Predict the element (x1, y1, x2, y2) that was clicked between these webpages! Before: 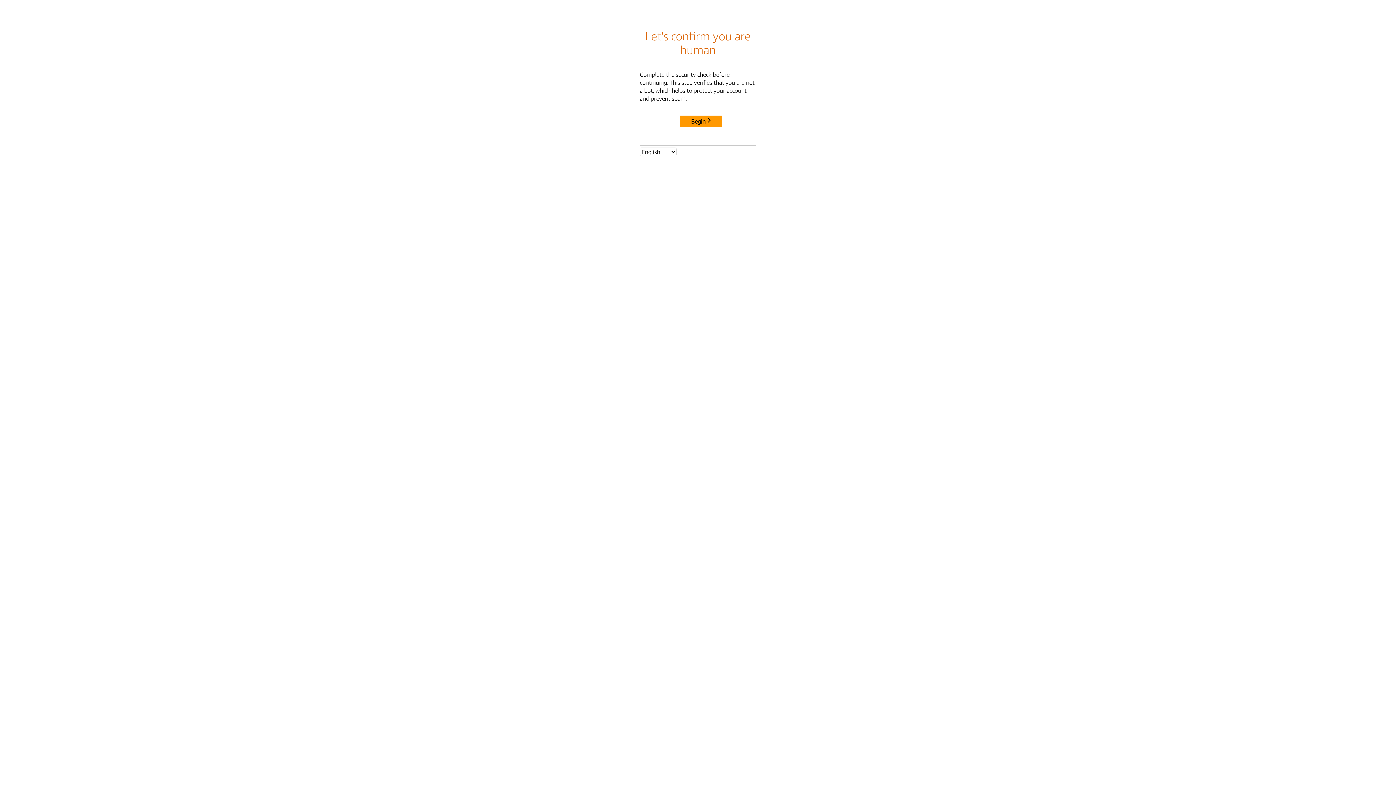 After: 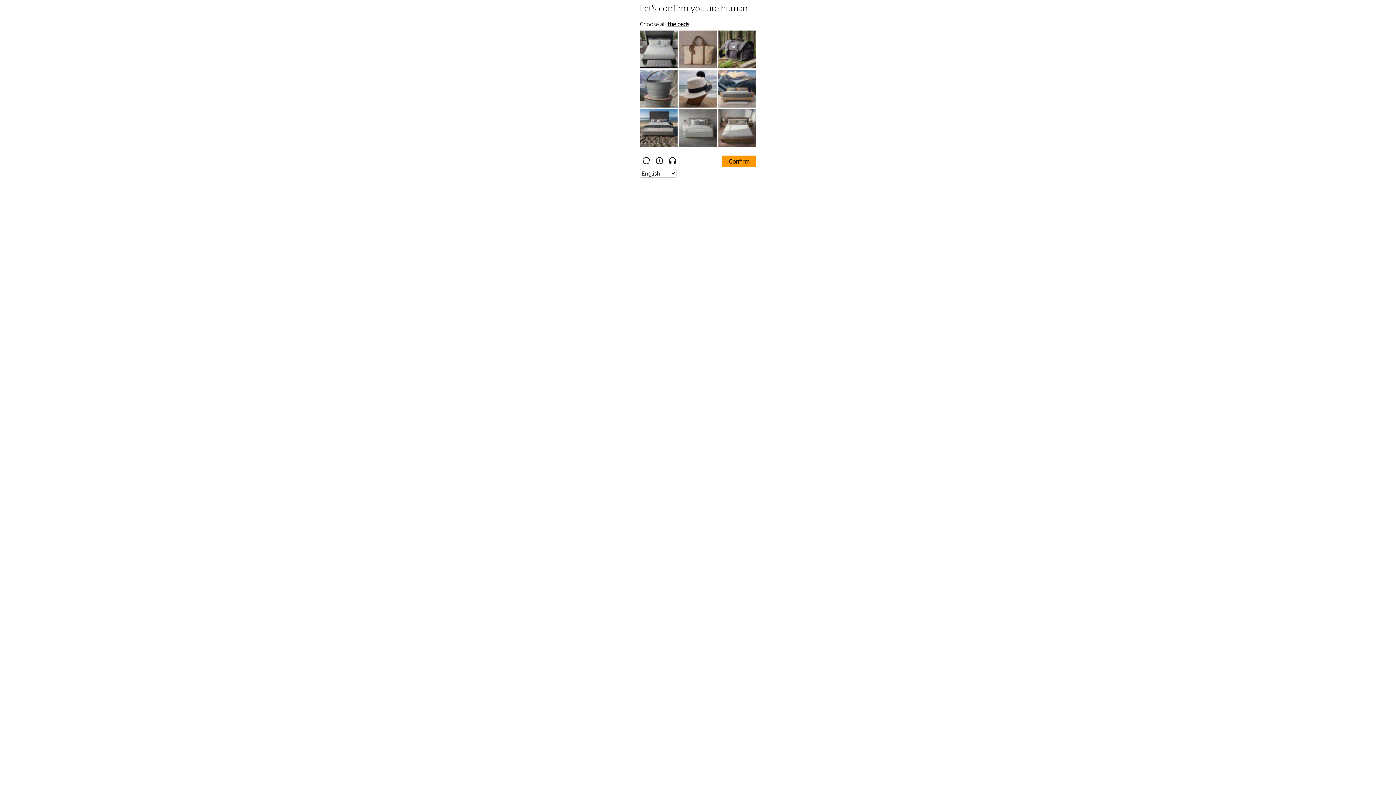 Action: label: Begin bbox: (680, 115, 722, 127)